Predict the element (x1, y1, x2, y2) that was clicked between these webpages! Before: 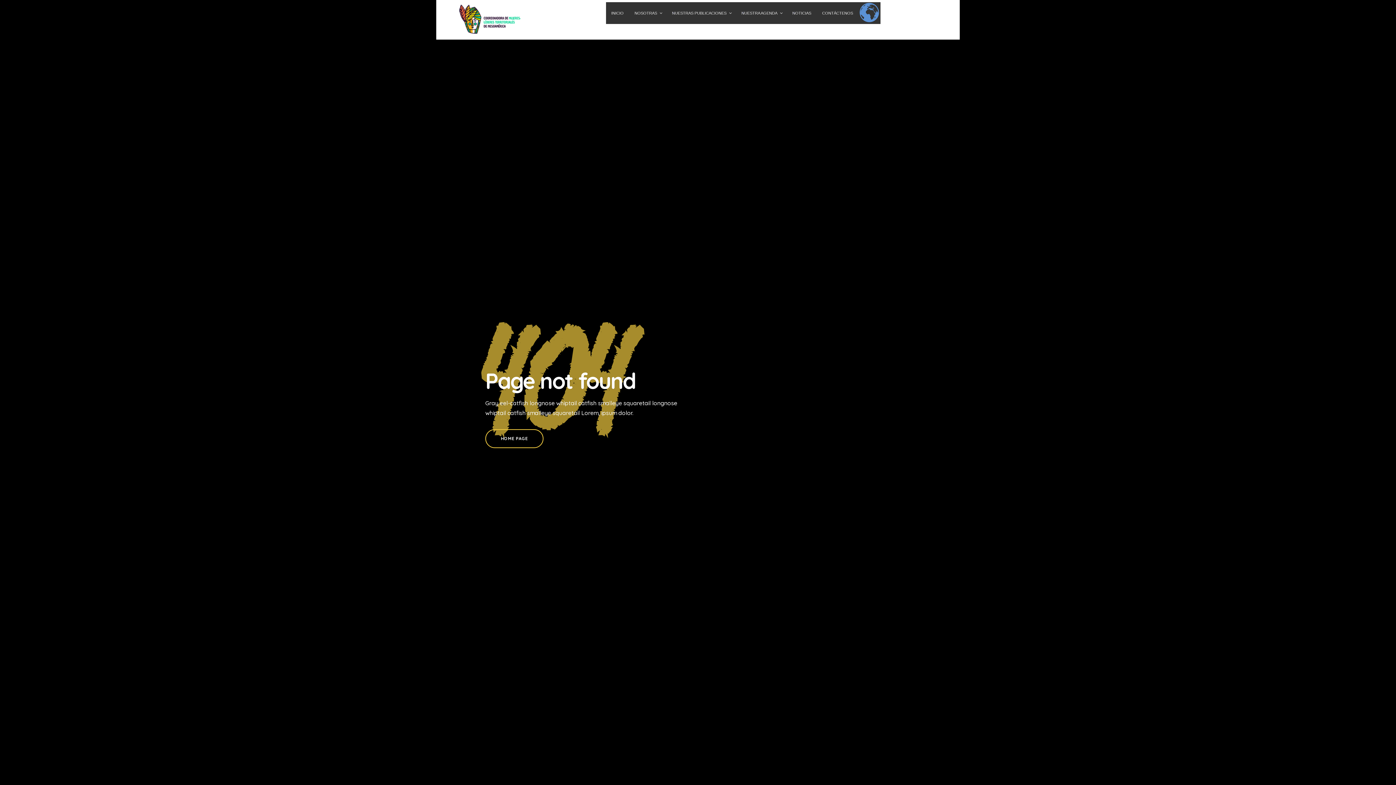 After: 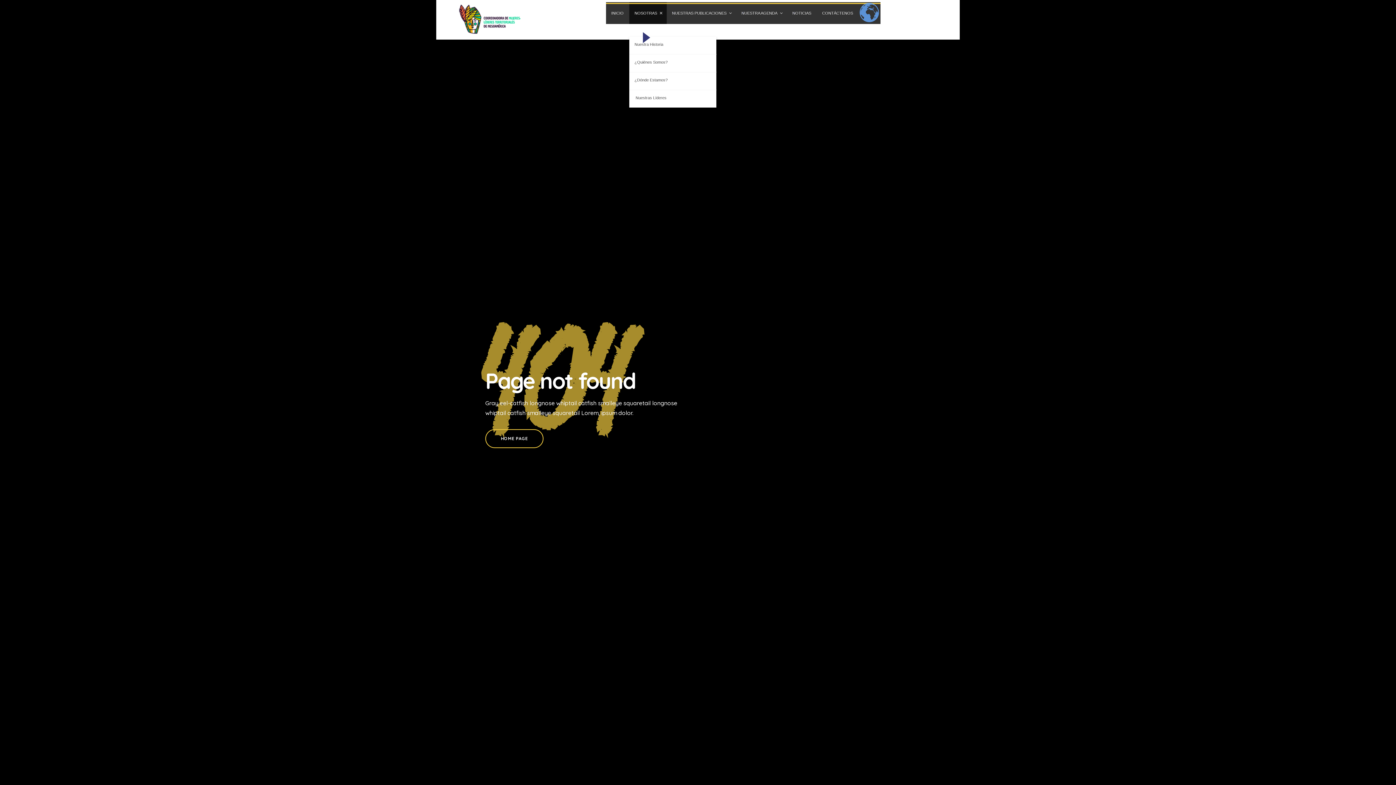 Action: label: NOSOTRAS bbox: (629, 2, 666, 24)